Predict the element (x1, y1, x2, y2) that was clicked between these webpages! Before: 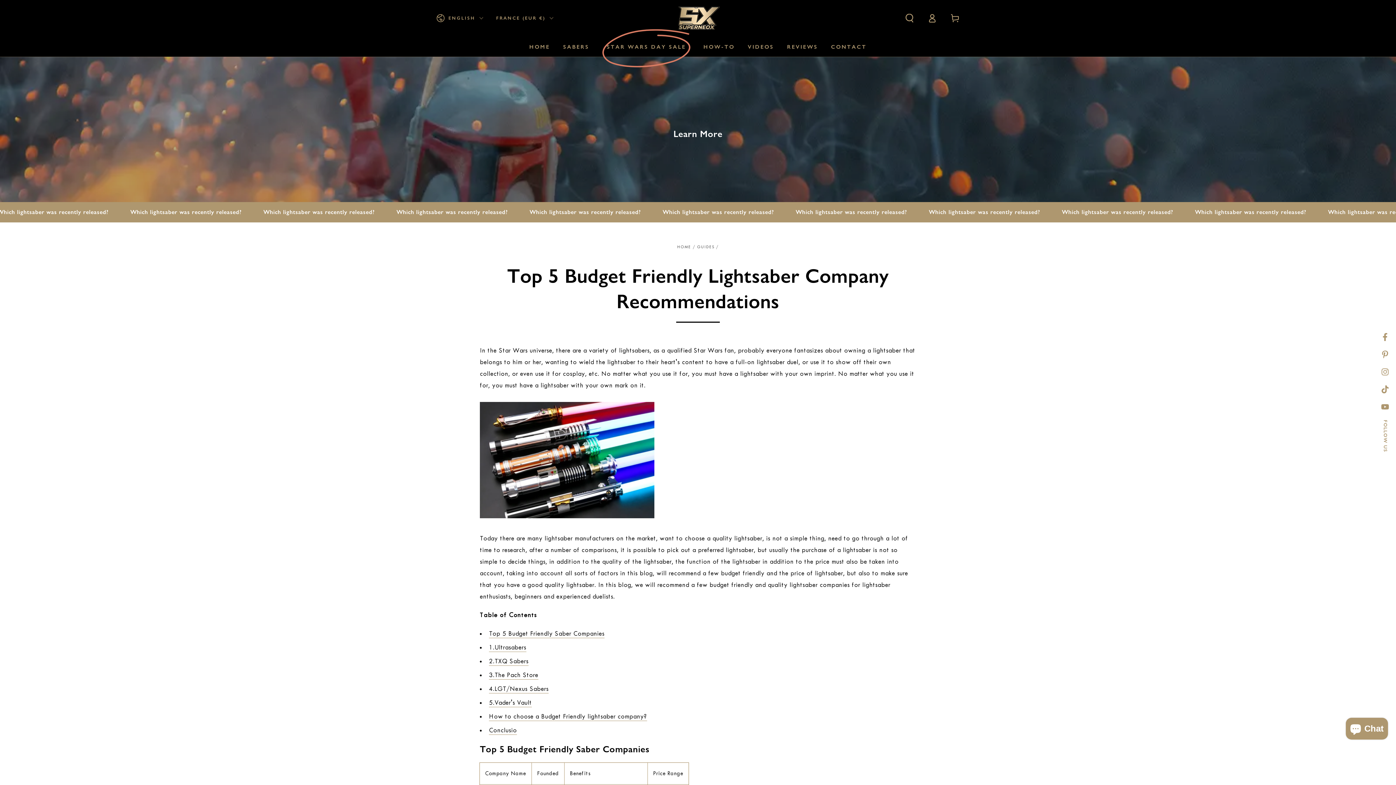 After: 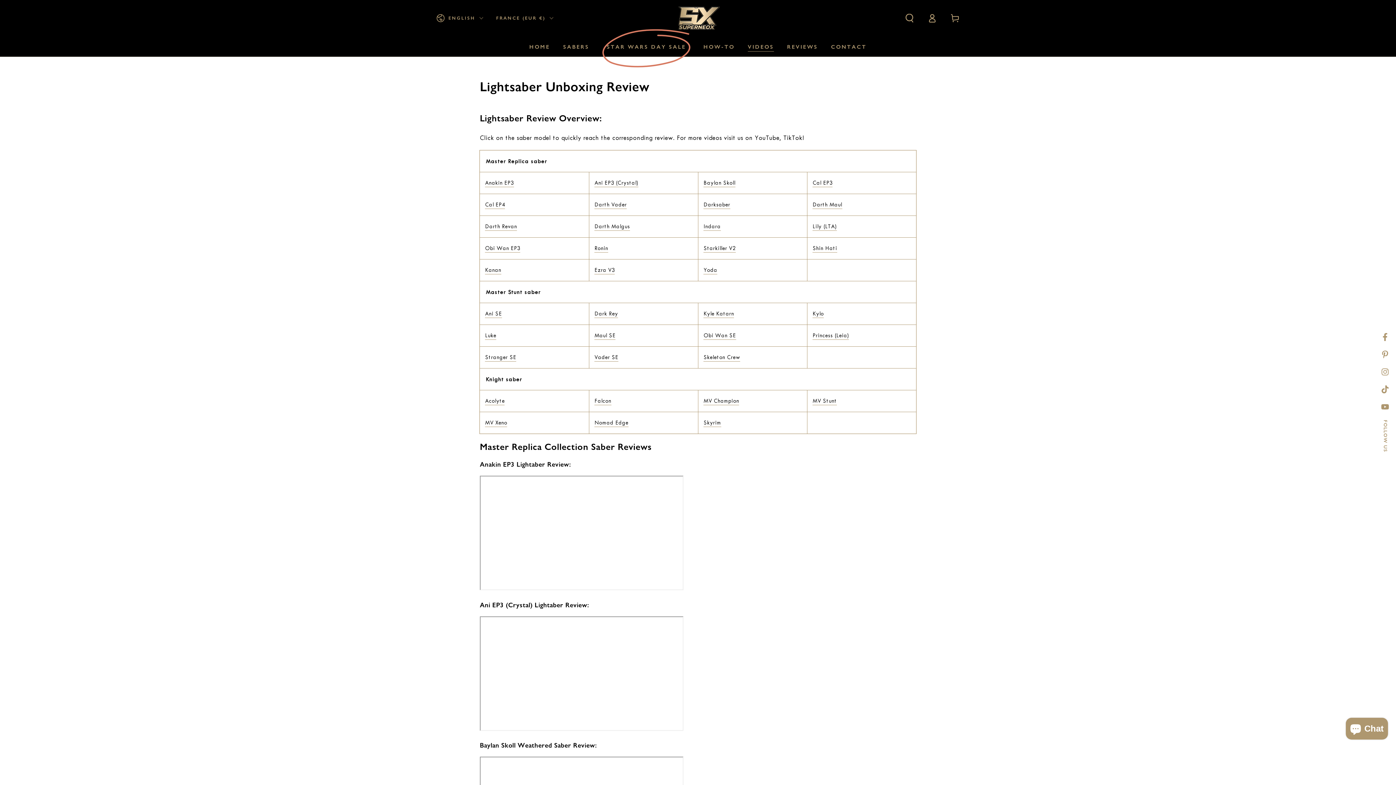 Action: label: VIDEOS bbox: (741, 37, 780, 56)